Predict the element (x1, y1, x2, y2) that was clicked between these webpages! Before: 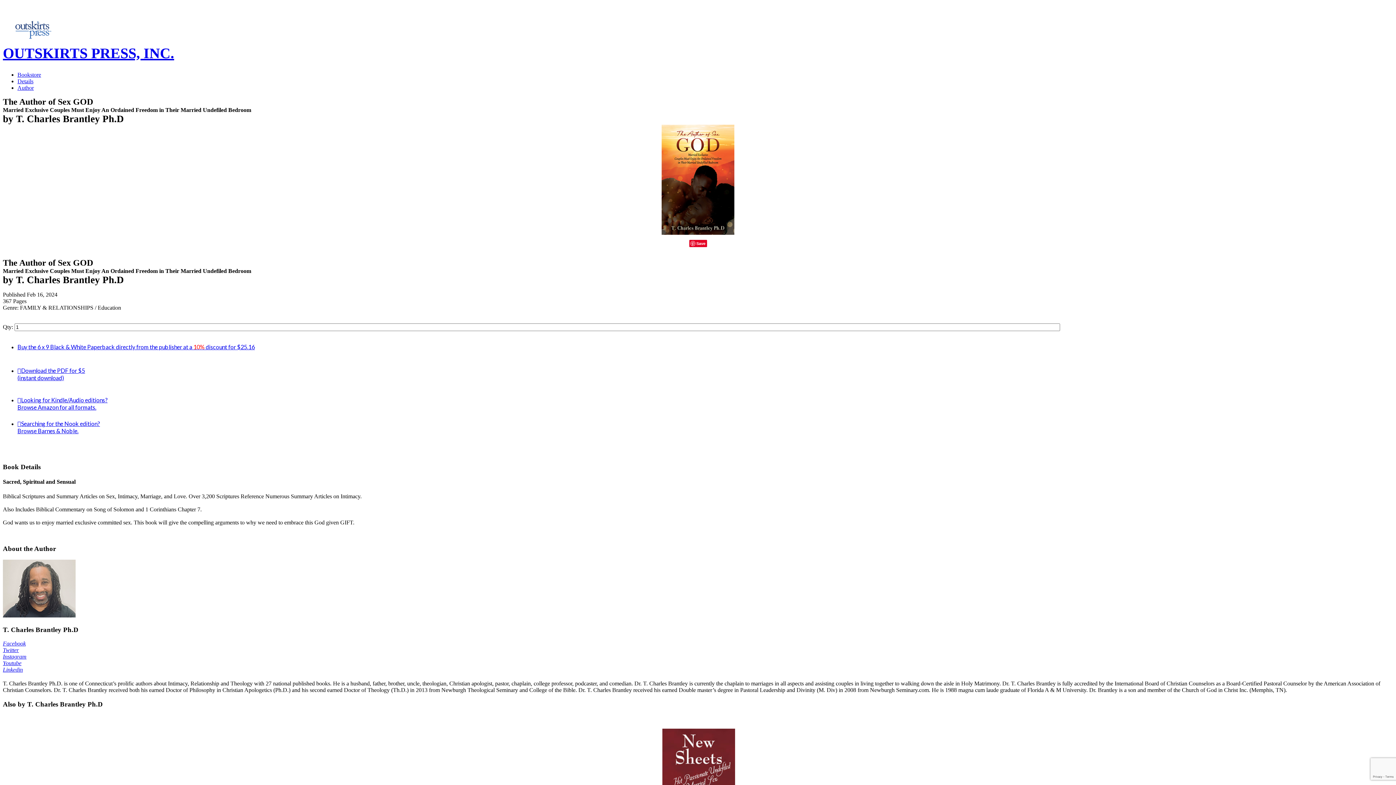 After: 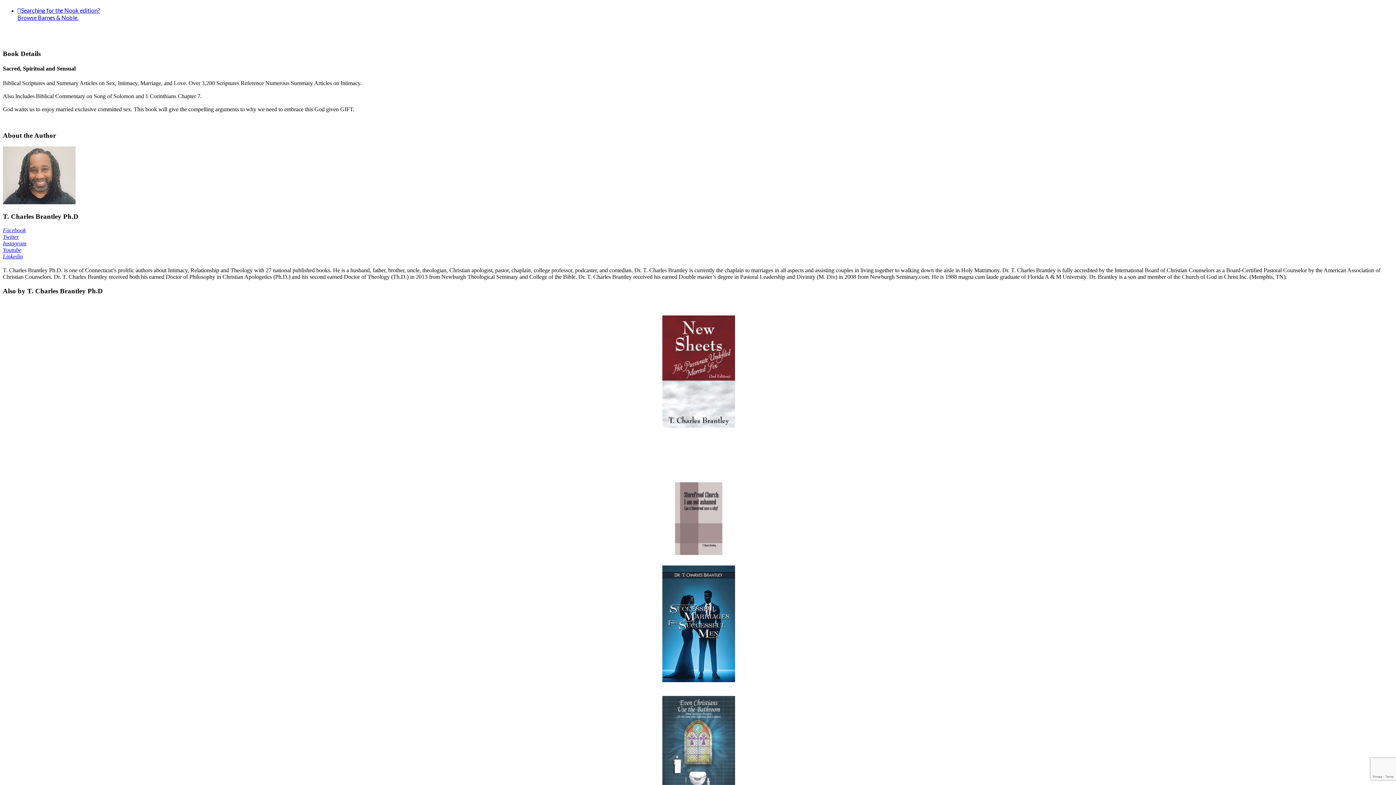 Action: label: Details bbox: (17, 78, 33, 84)